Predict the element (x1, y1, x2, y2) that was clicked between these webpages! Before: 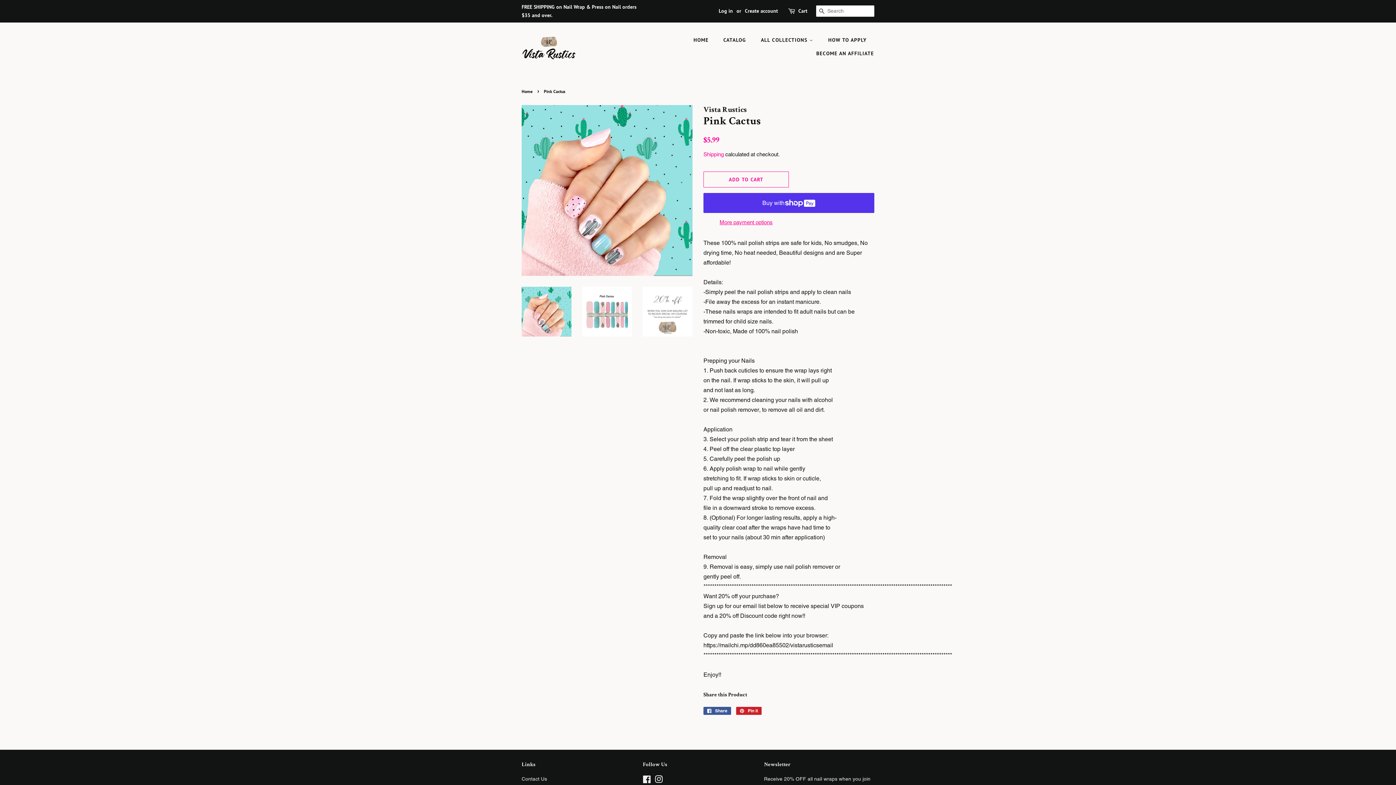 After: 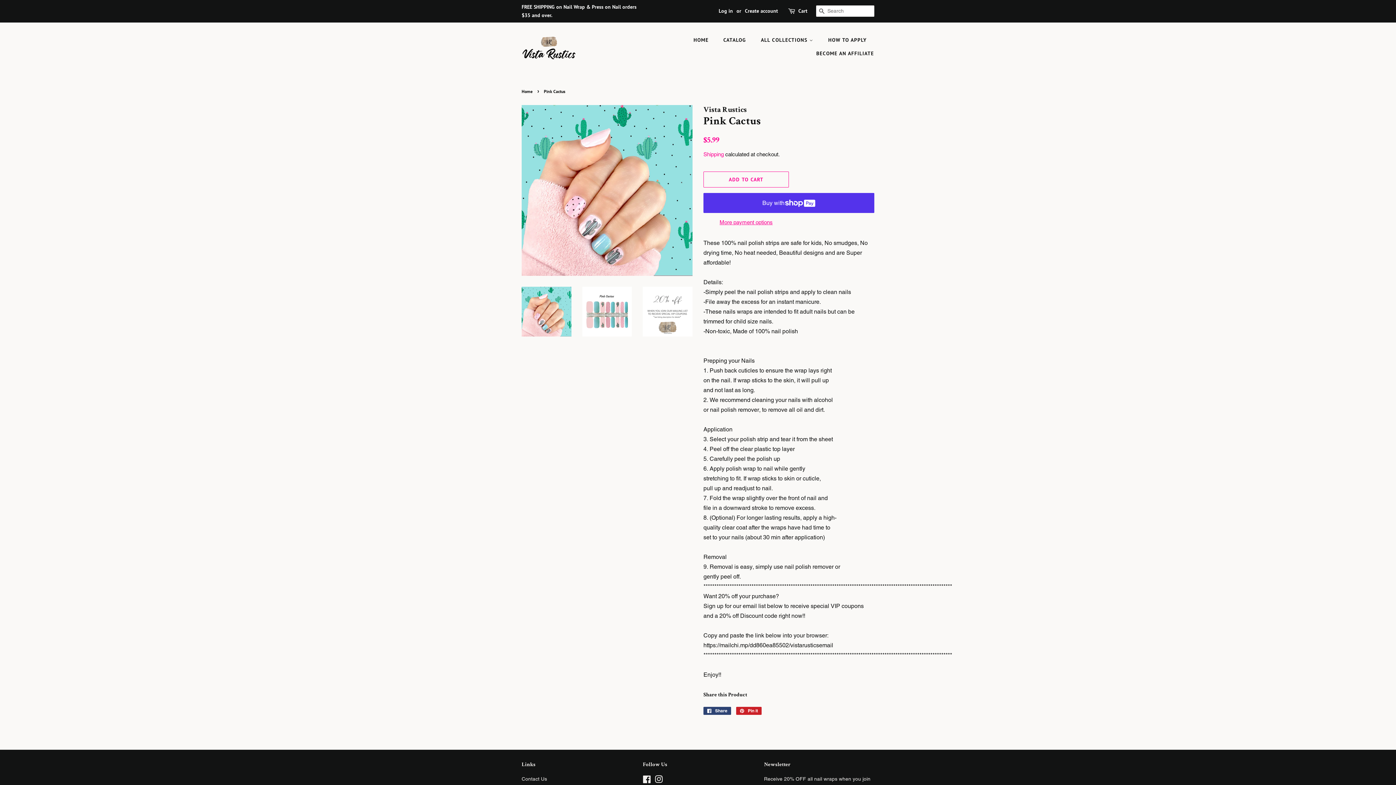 Action: bbox: (703, 707, 731, 715) label:  Share
Share on Facebook